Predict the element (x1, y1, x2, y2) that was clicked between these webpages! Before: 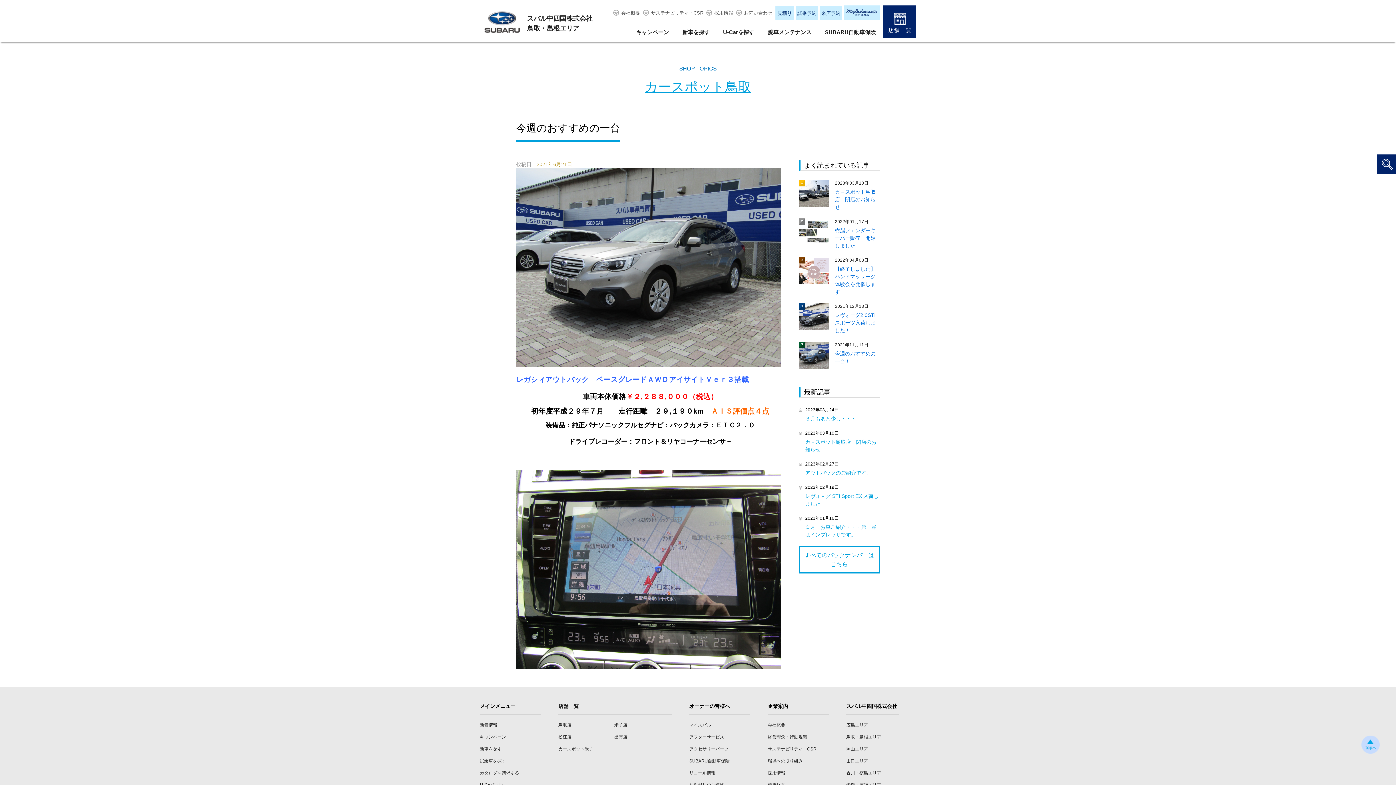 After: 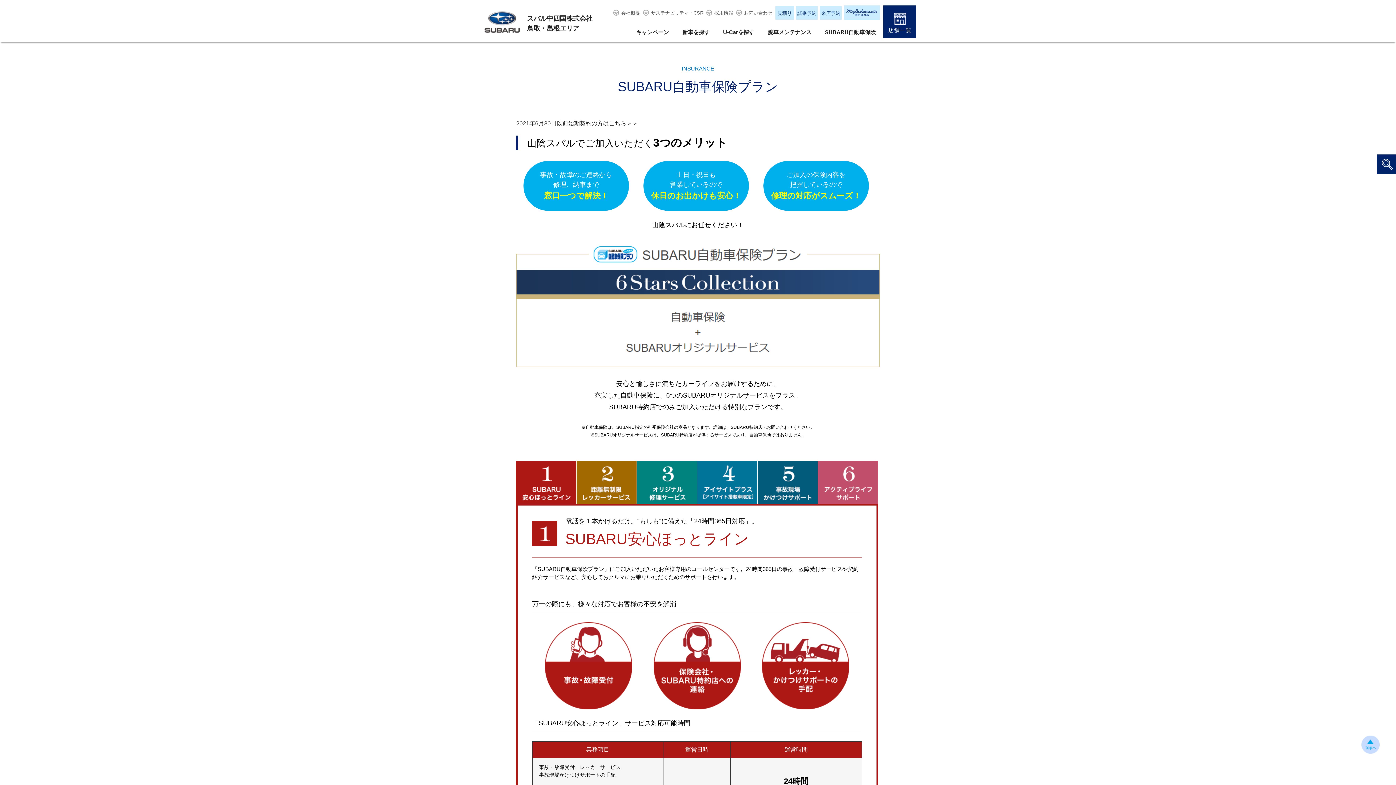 Action: label: SUBARU自動車保険 bbox: (820, 22, 880, 42)